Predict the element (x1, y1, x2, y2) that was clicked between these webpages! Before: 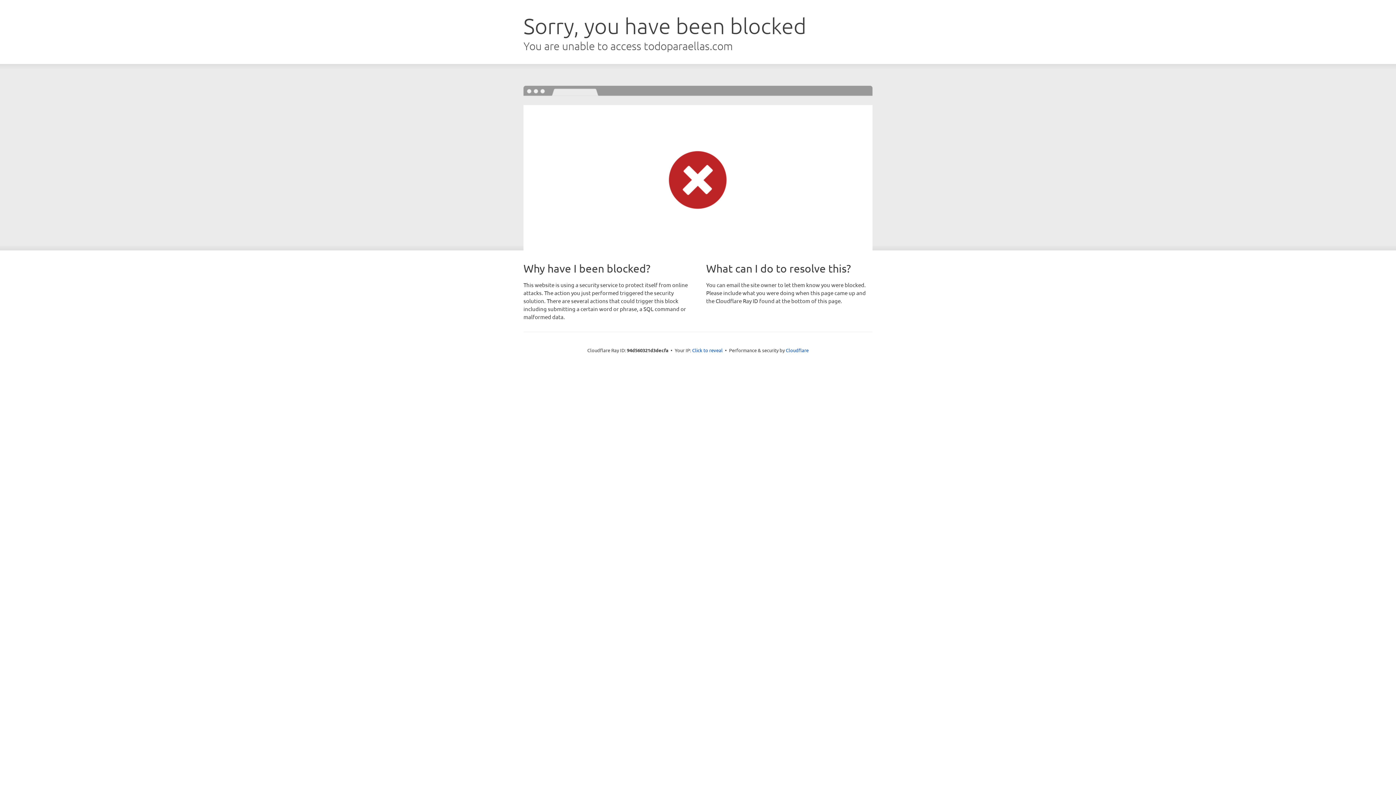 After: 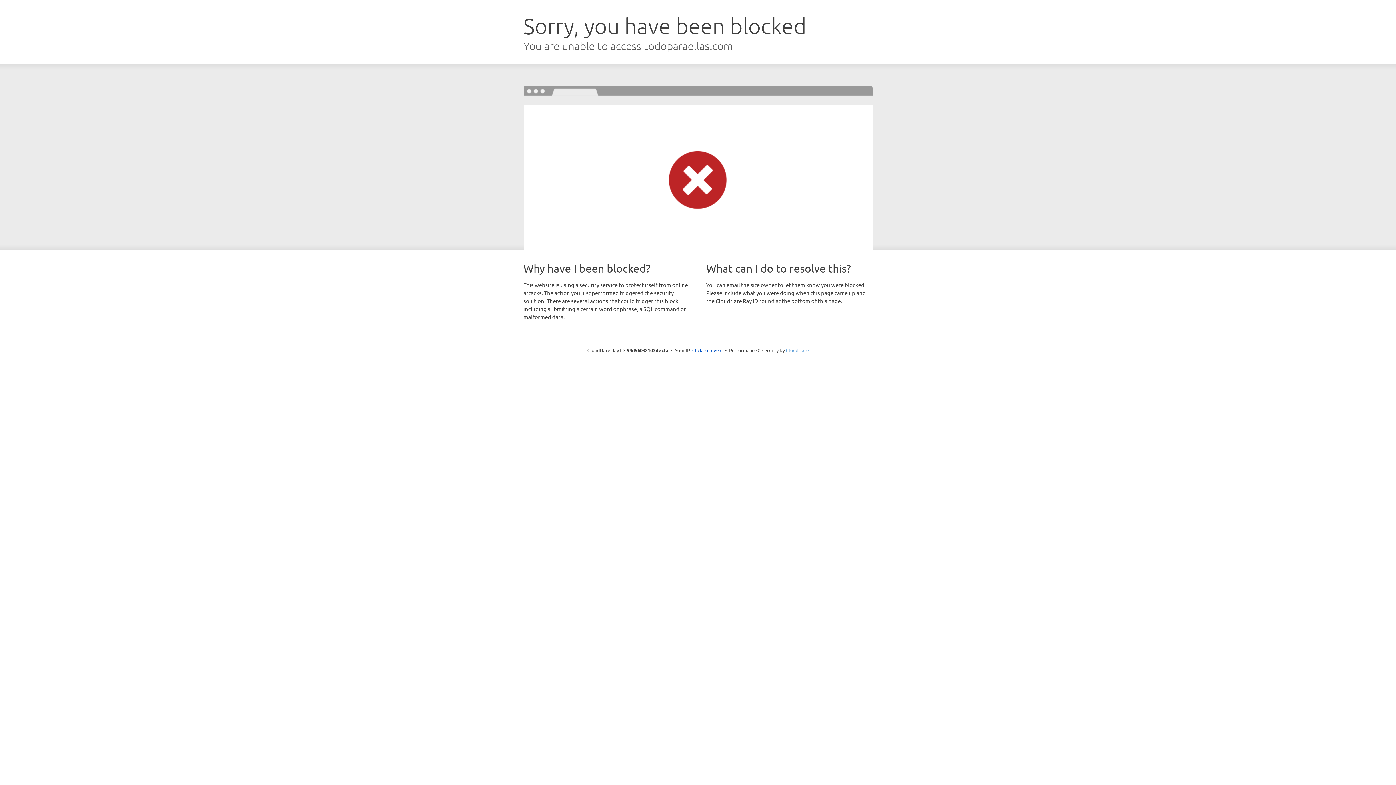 Action: bbox: (786, 347, 808, 353) label: Cloudflare